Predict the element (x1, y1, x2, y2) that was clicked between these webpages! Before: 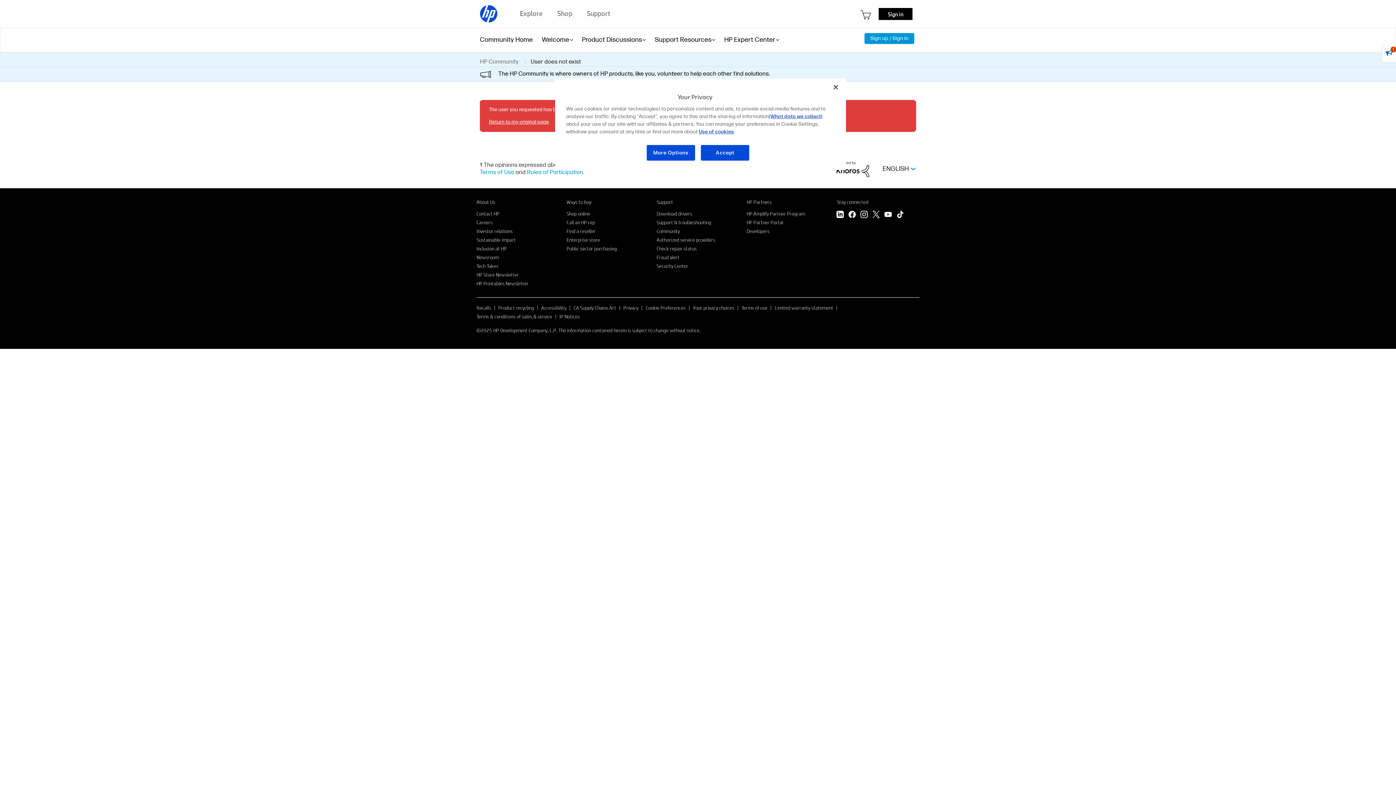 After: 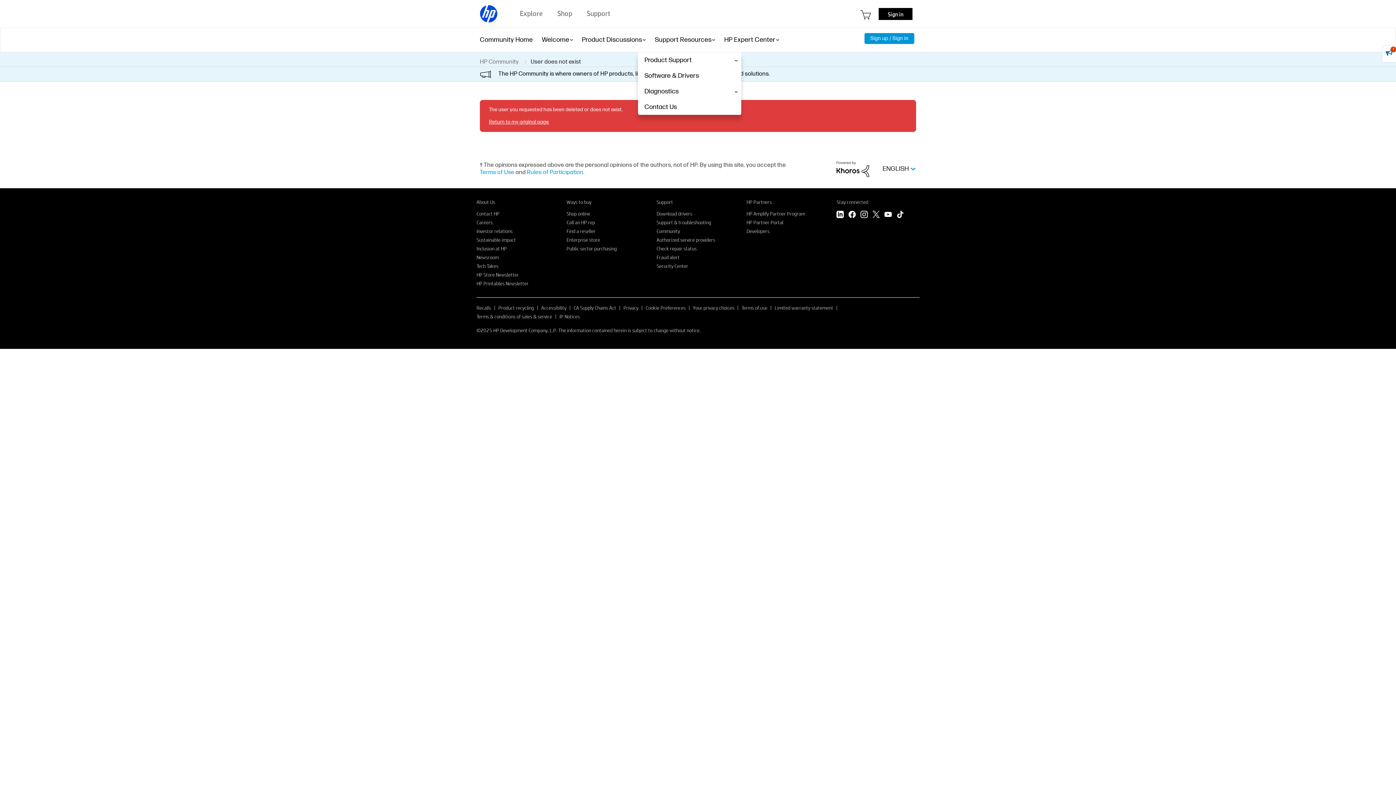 Action: label: Support Resources bbox: (654, 27, 711, 52)